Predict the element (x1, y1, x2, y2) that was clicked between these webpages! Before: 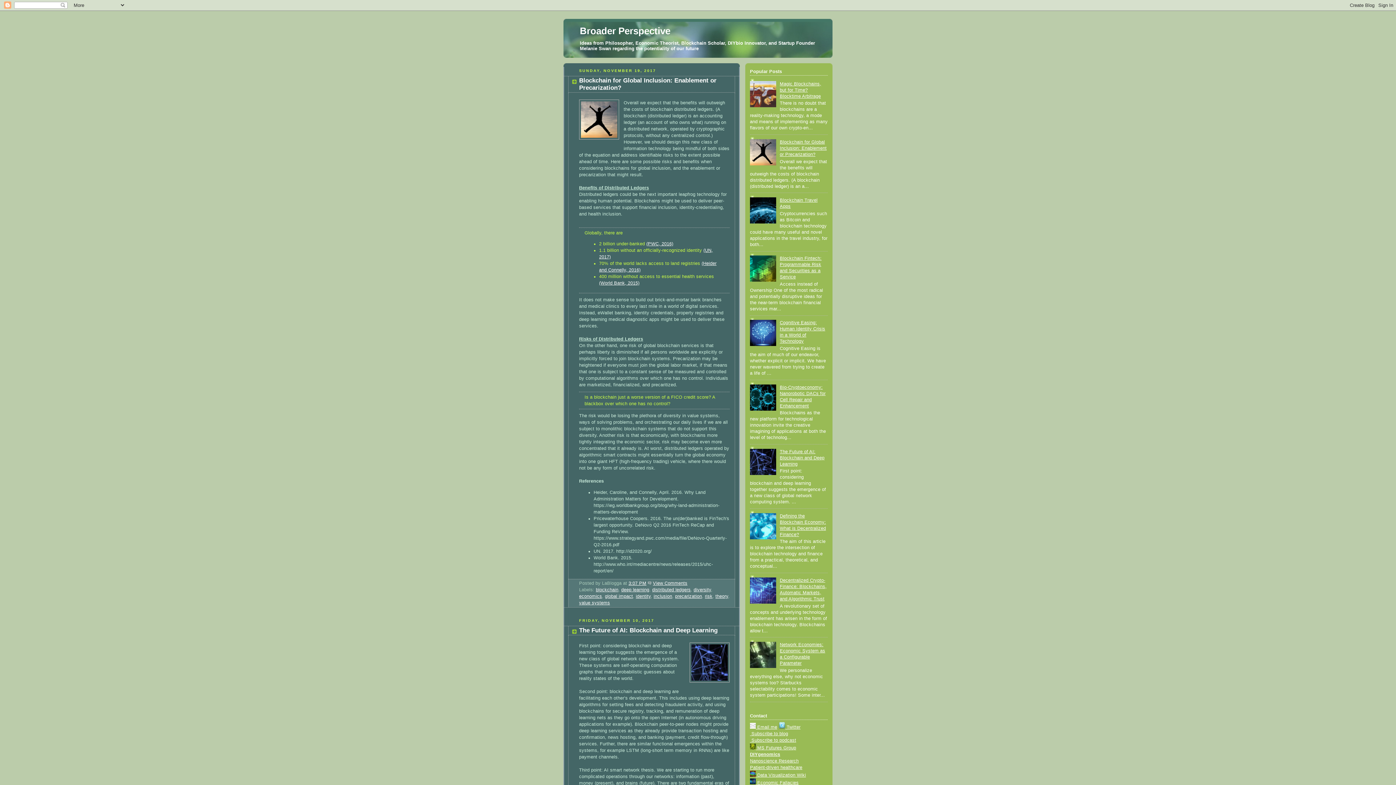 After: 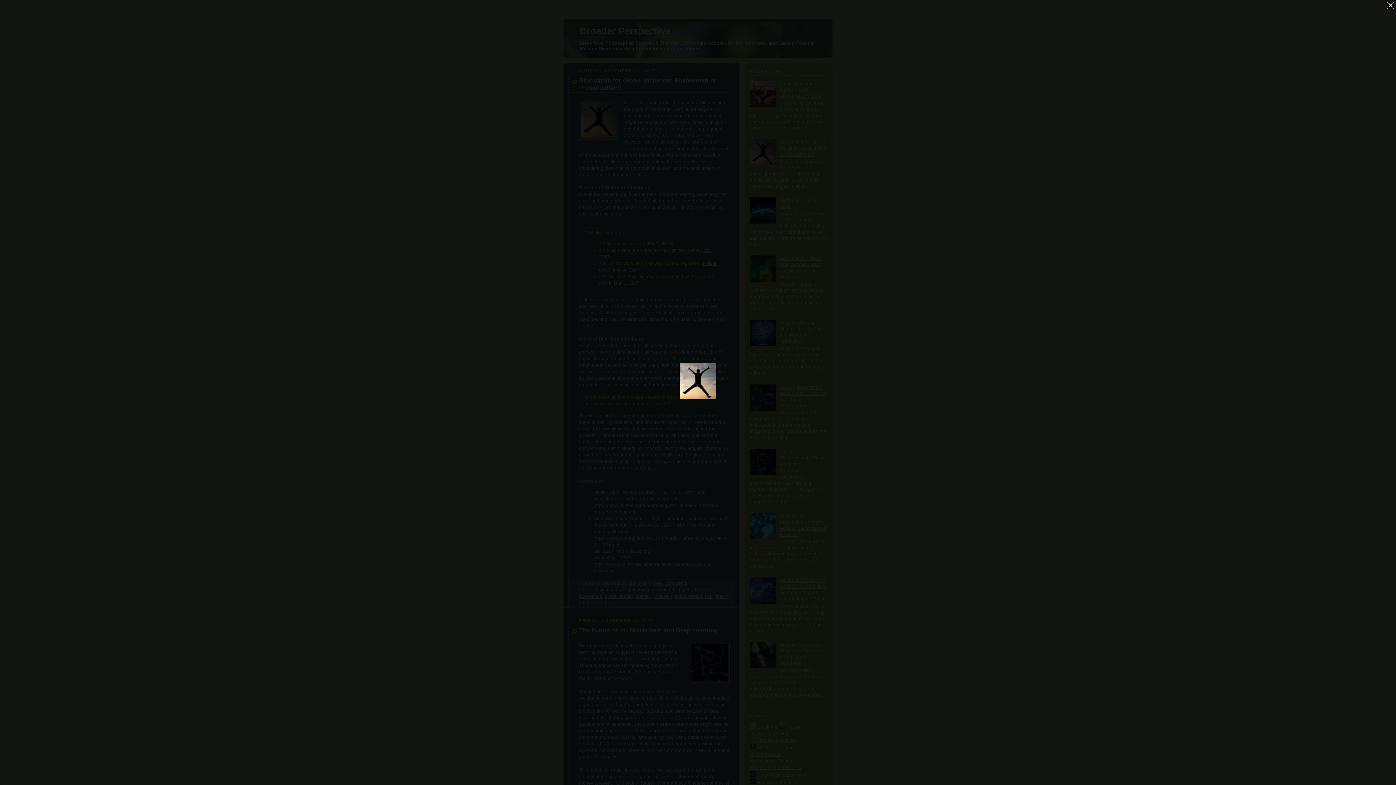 Action: bbox: (579, 99, 619, 143)